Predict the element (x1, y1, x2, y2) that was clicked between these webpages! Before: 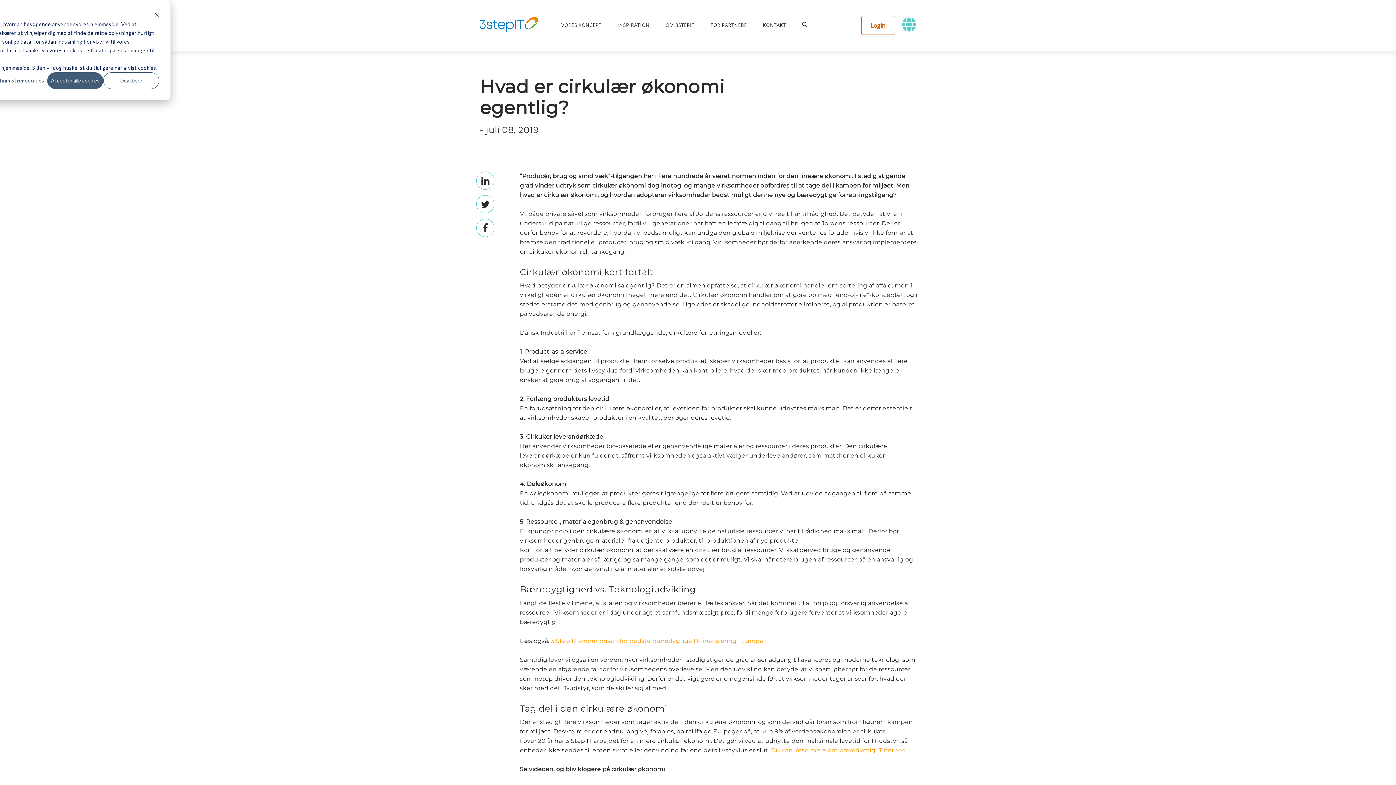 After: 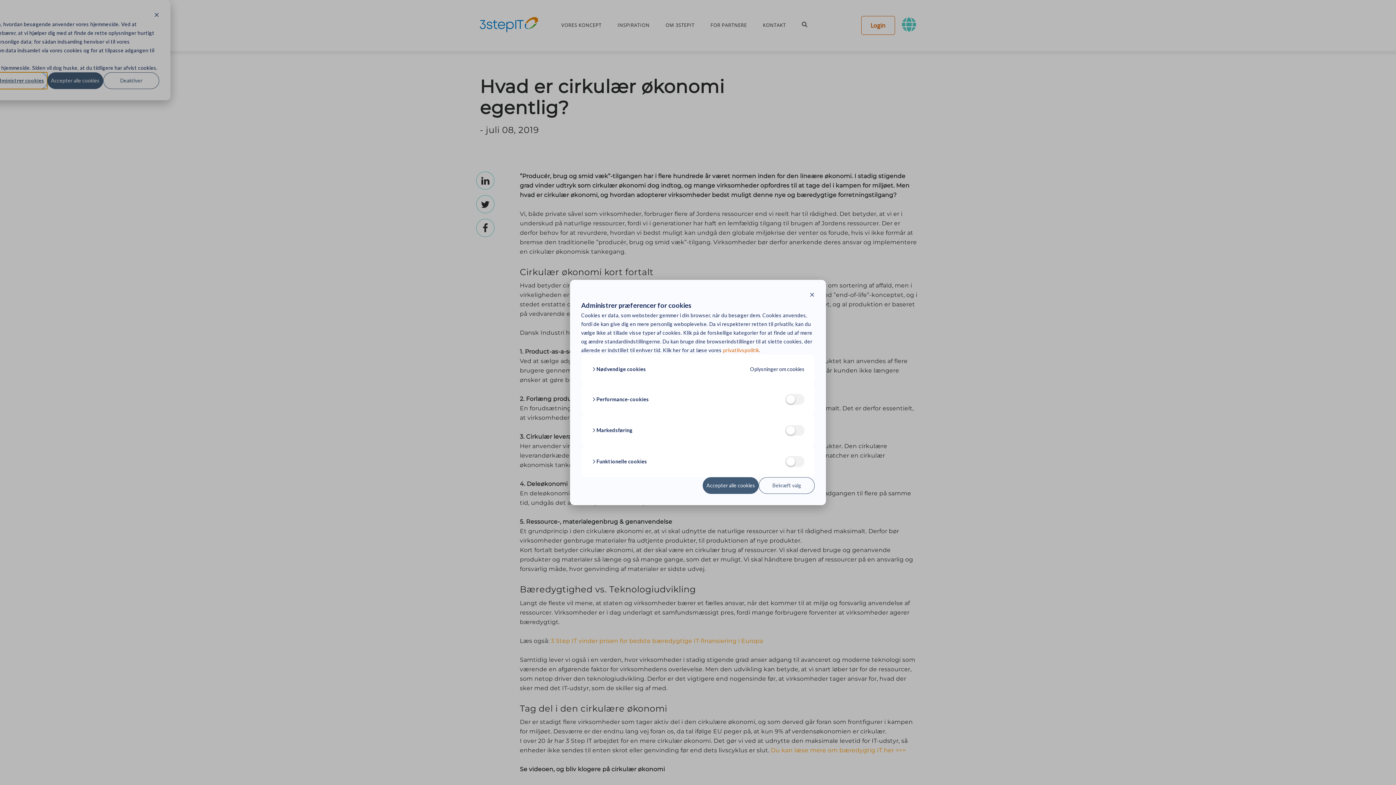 Action: bbox: (-8, 72, 47, 89) label: Administrer cookies